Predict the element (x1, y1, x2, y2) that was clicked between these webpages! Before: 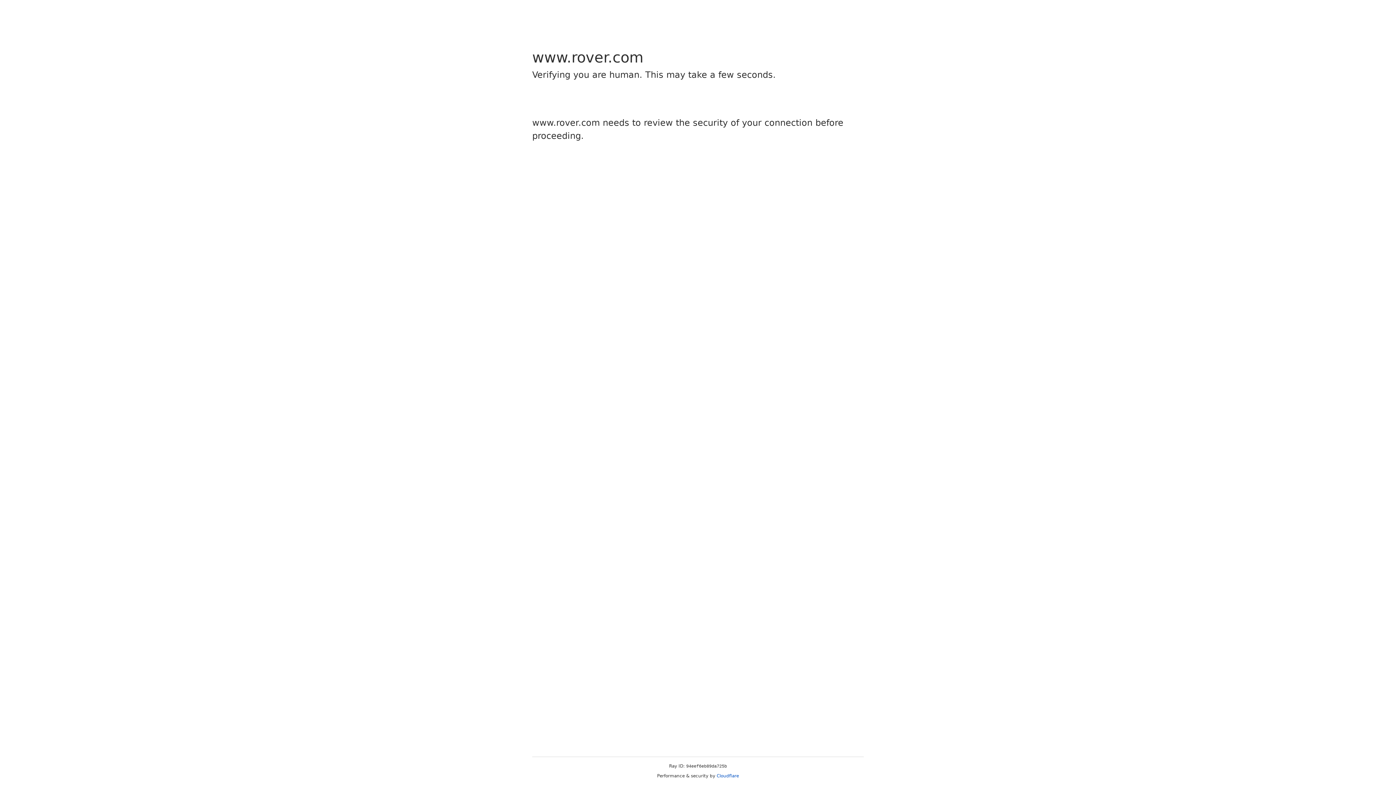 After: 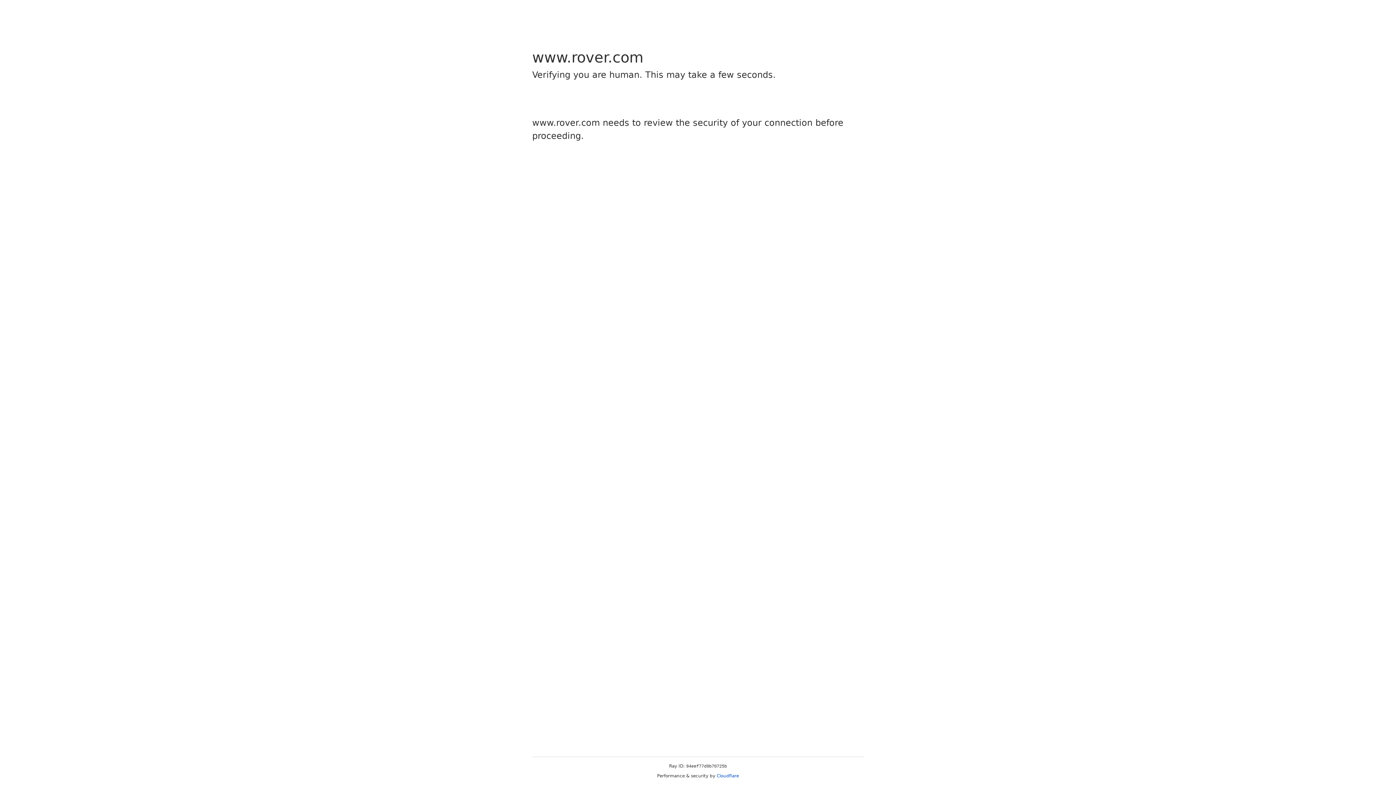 Action: label: Cloudflare bbox: (716, 773, 739, 778)